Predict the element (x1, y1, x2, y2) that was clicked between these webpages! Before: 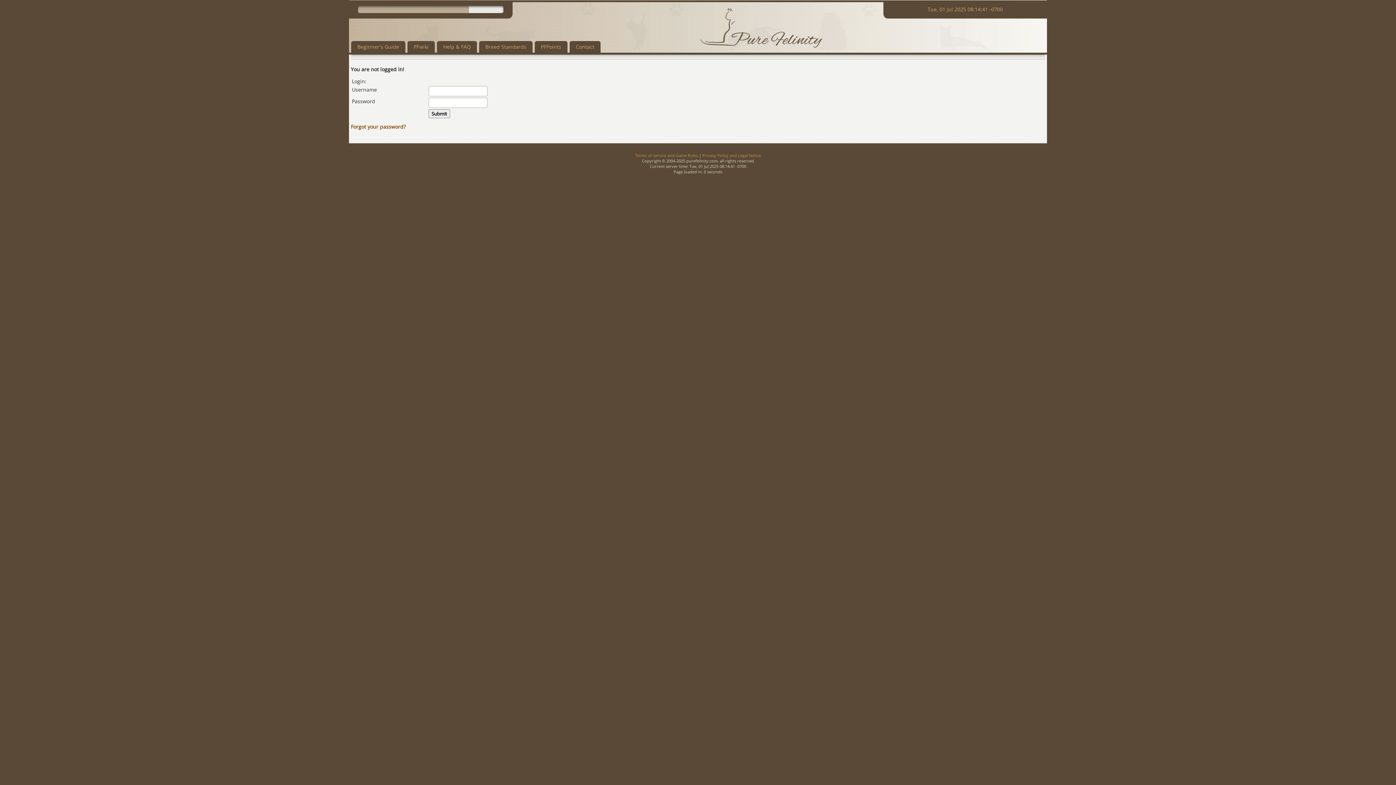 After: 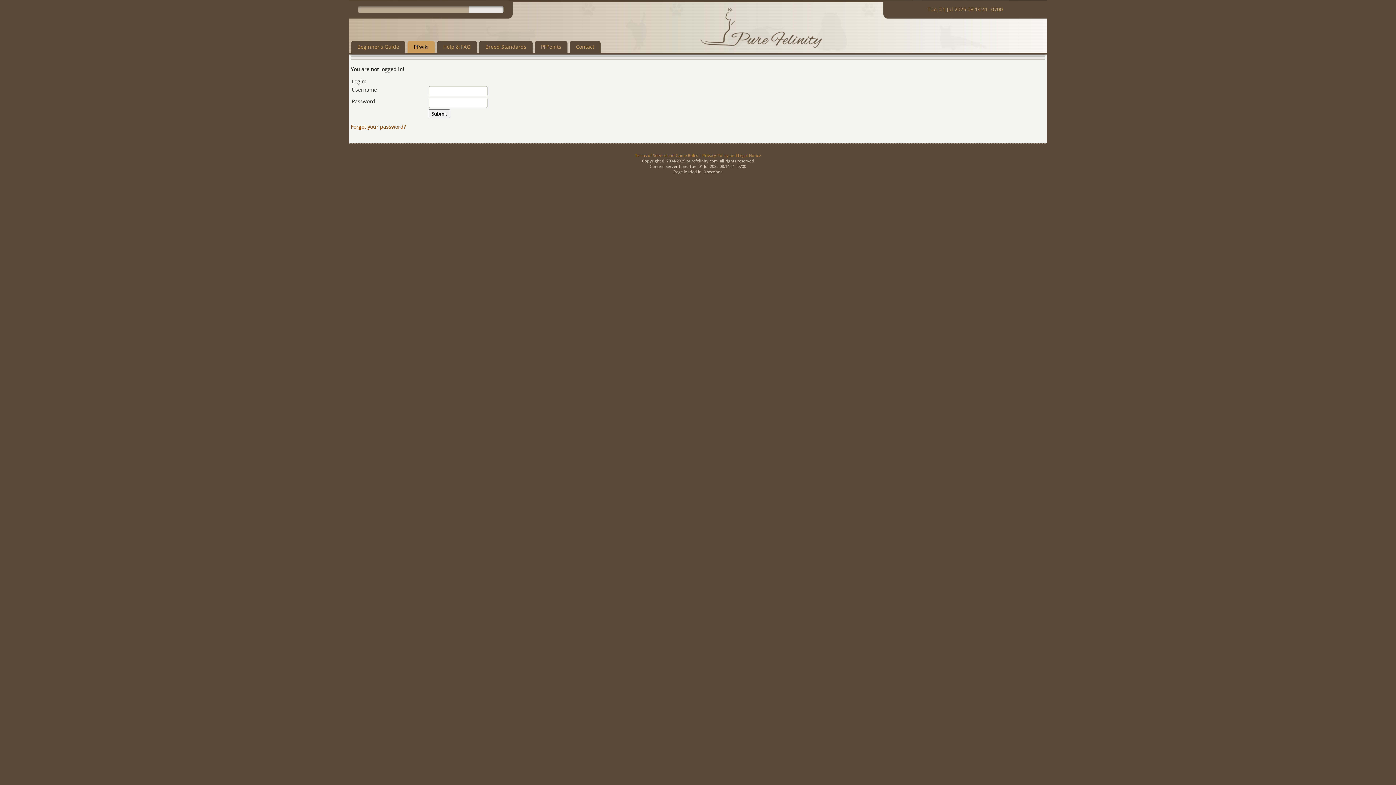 Action: bbox: (407, 41, 434, 52) label: PFwiki